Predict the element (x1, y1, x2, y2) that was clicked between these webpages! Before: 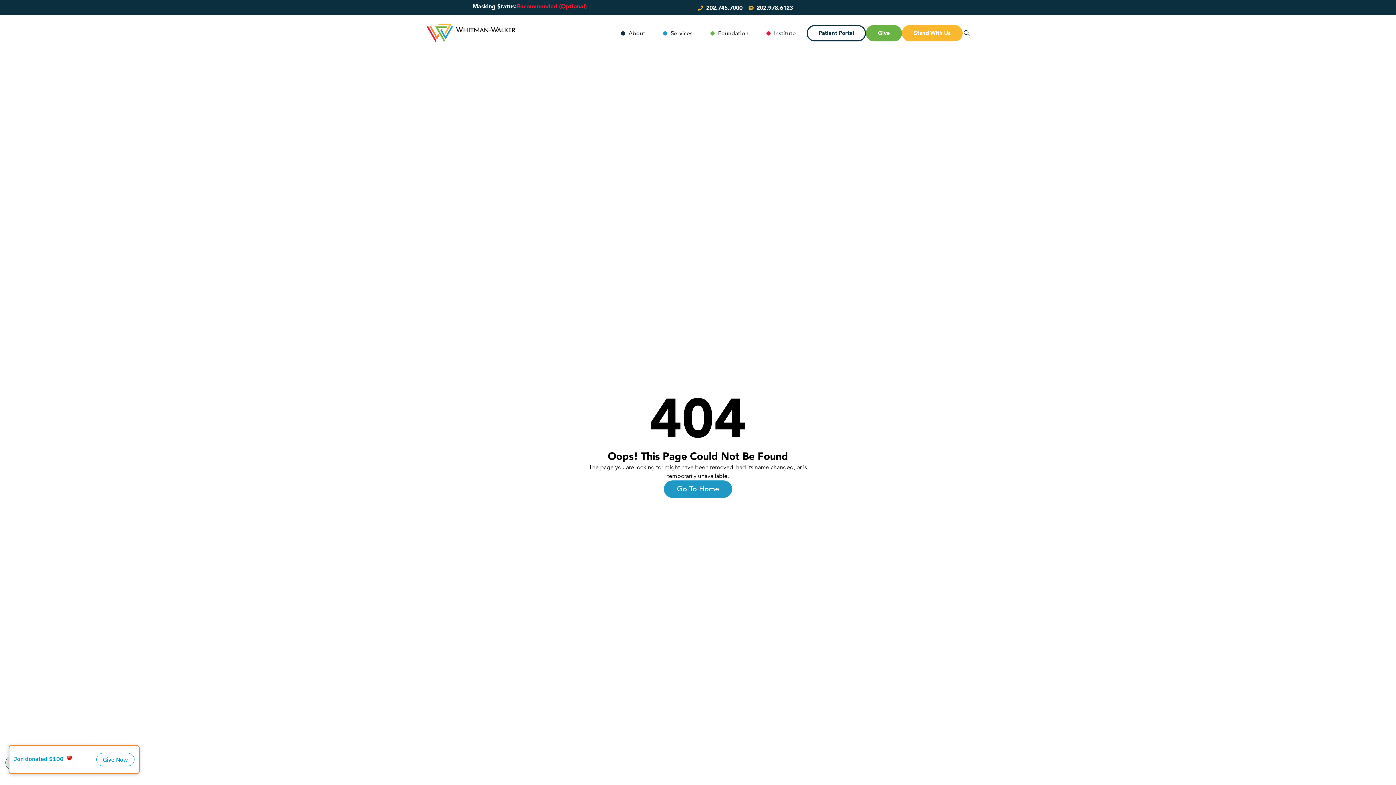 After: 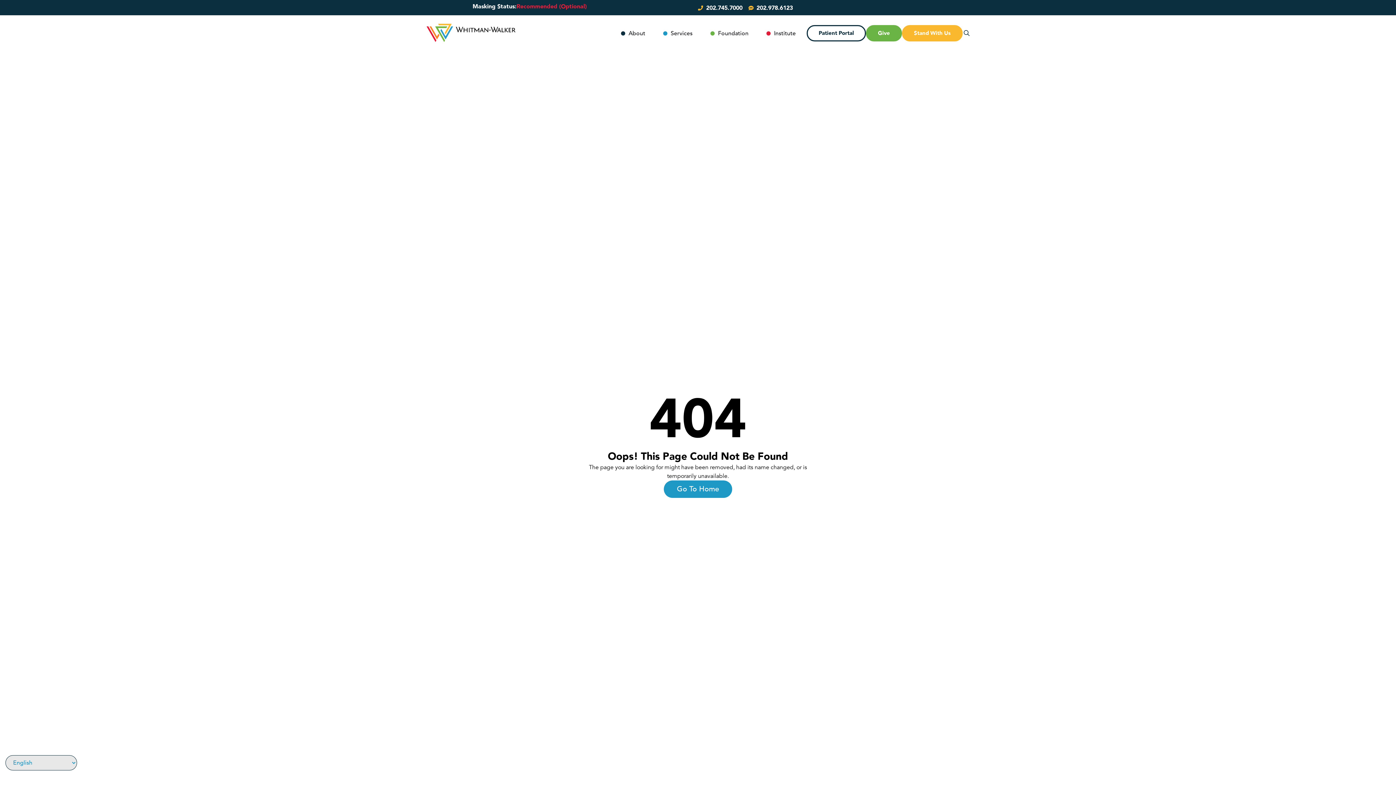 Action: bbox: (748, 3, 793, 12) label: 202.978.6123